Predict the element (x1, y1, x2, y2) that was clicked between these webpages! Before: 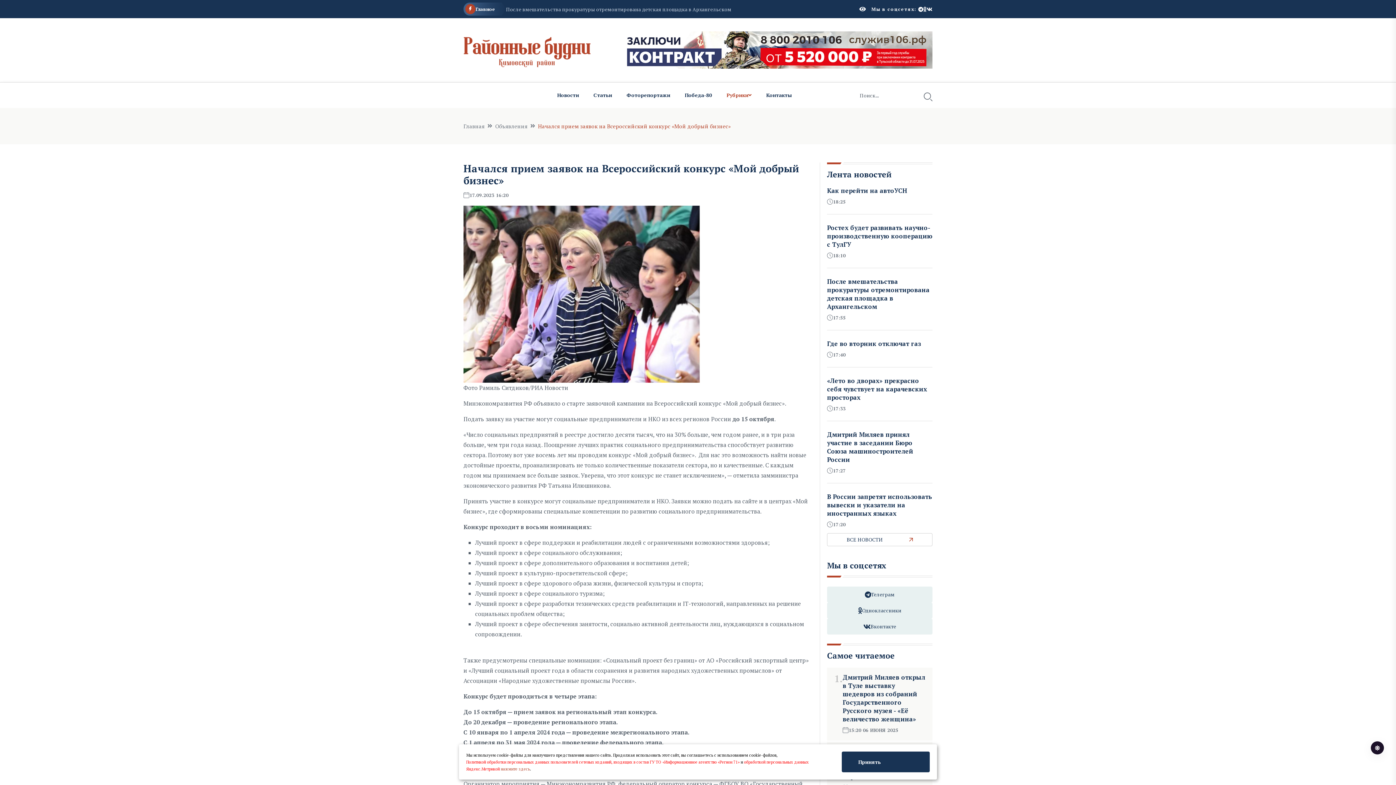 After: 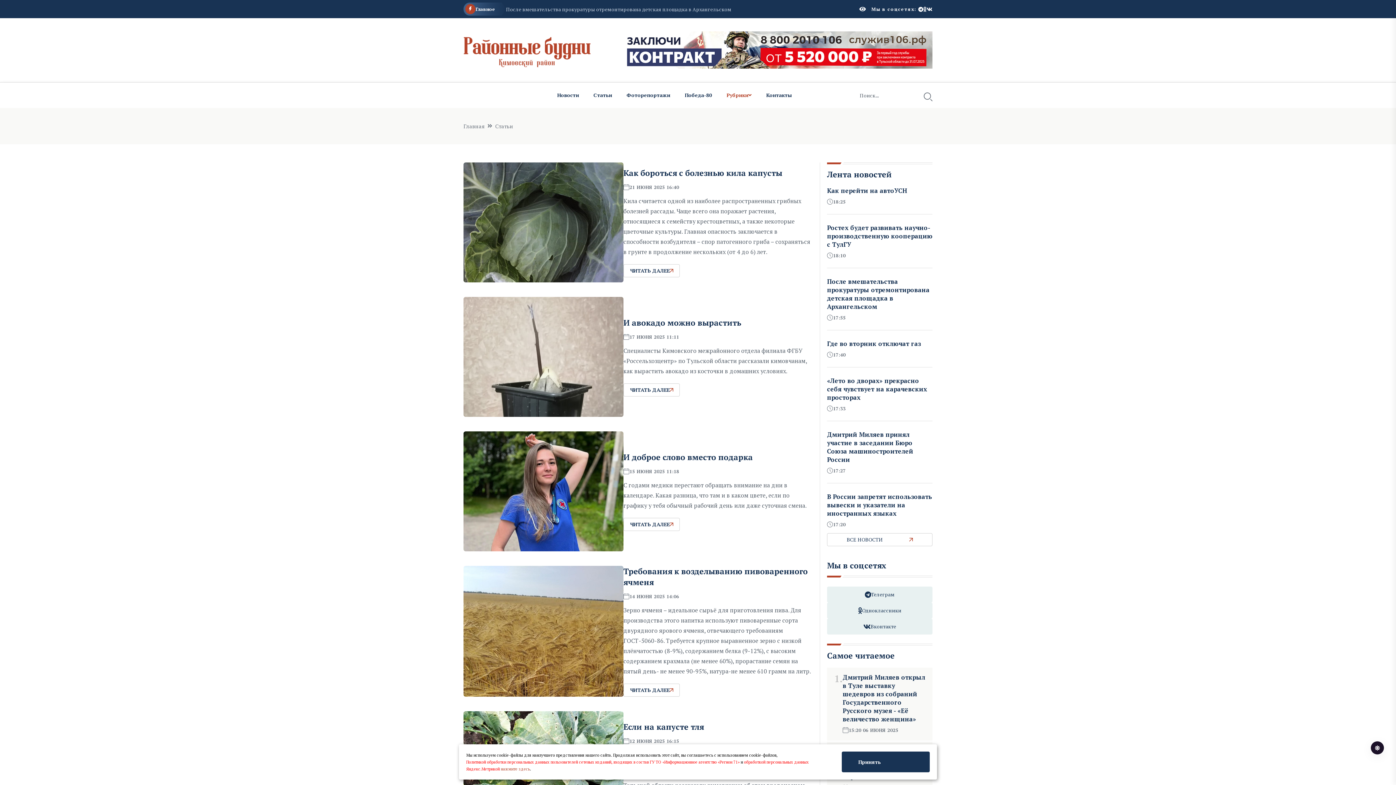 Action: bbox: (586, 82, 619, 108) label: Статьи